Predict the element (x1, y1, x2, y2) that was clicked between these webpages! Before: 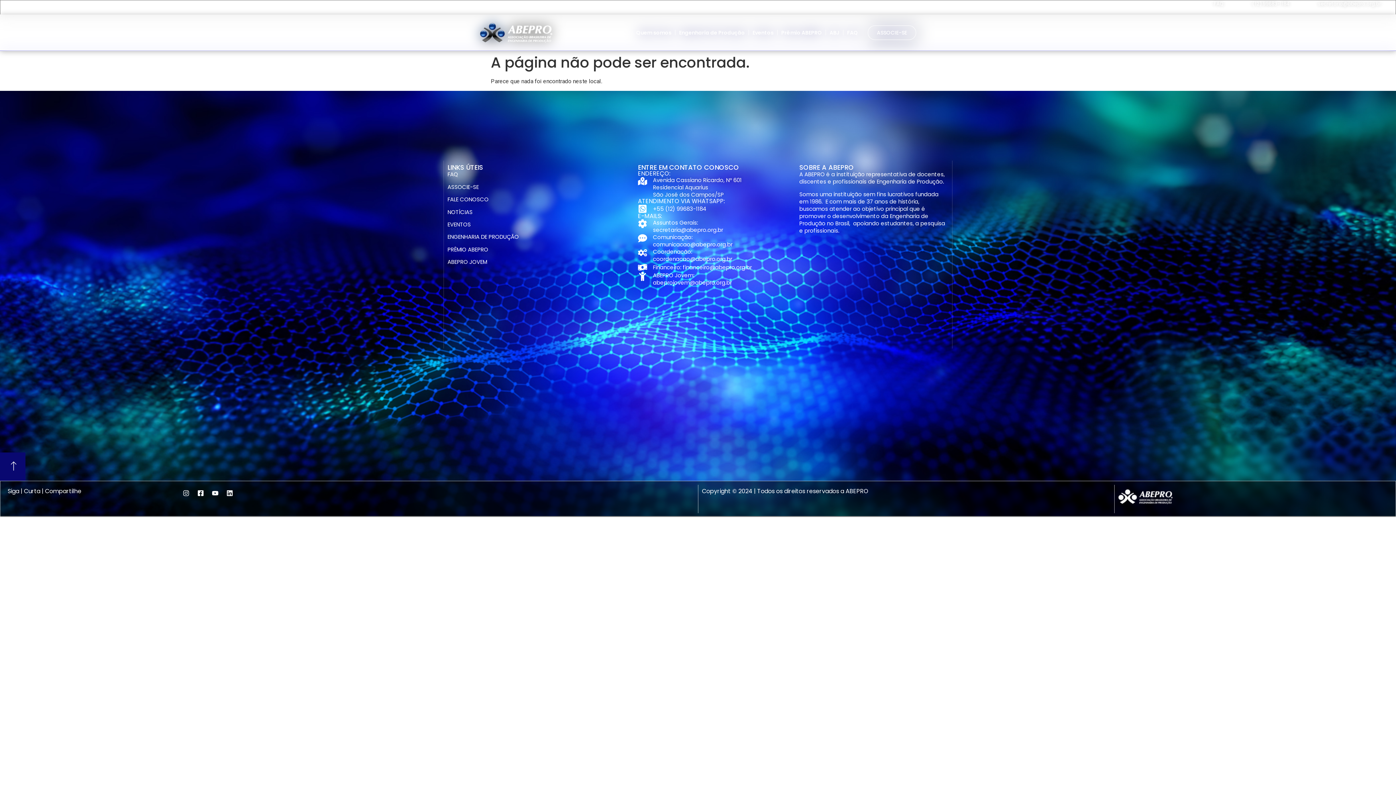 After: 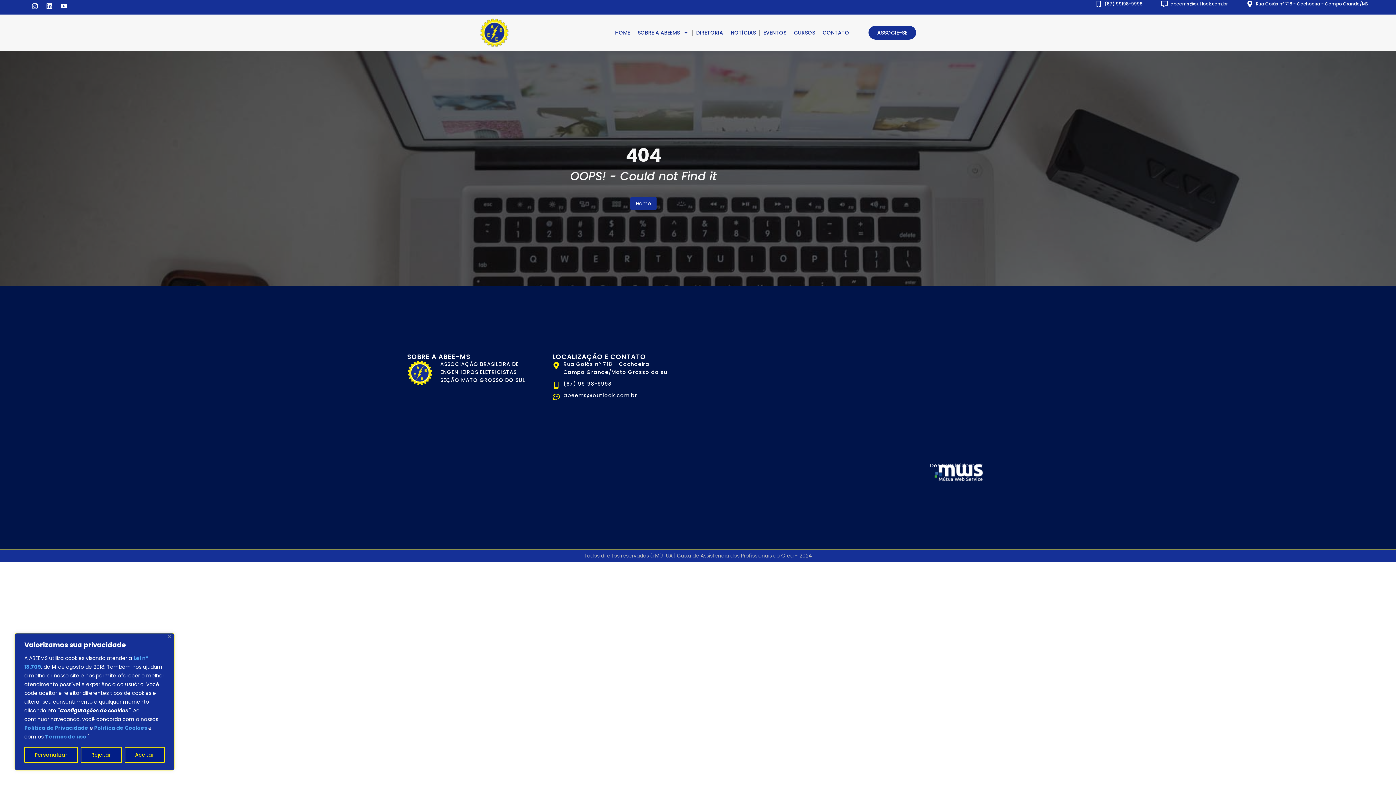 Action: bbox: (868, 25, 916, 39) label: ASSOCIE-SE